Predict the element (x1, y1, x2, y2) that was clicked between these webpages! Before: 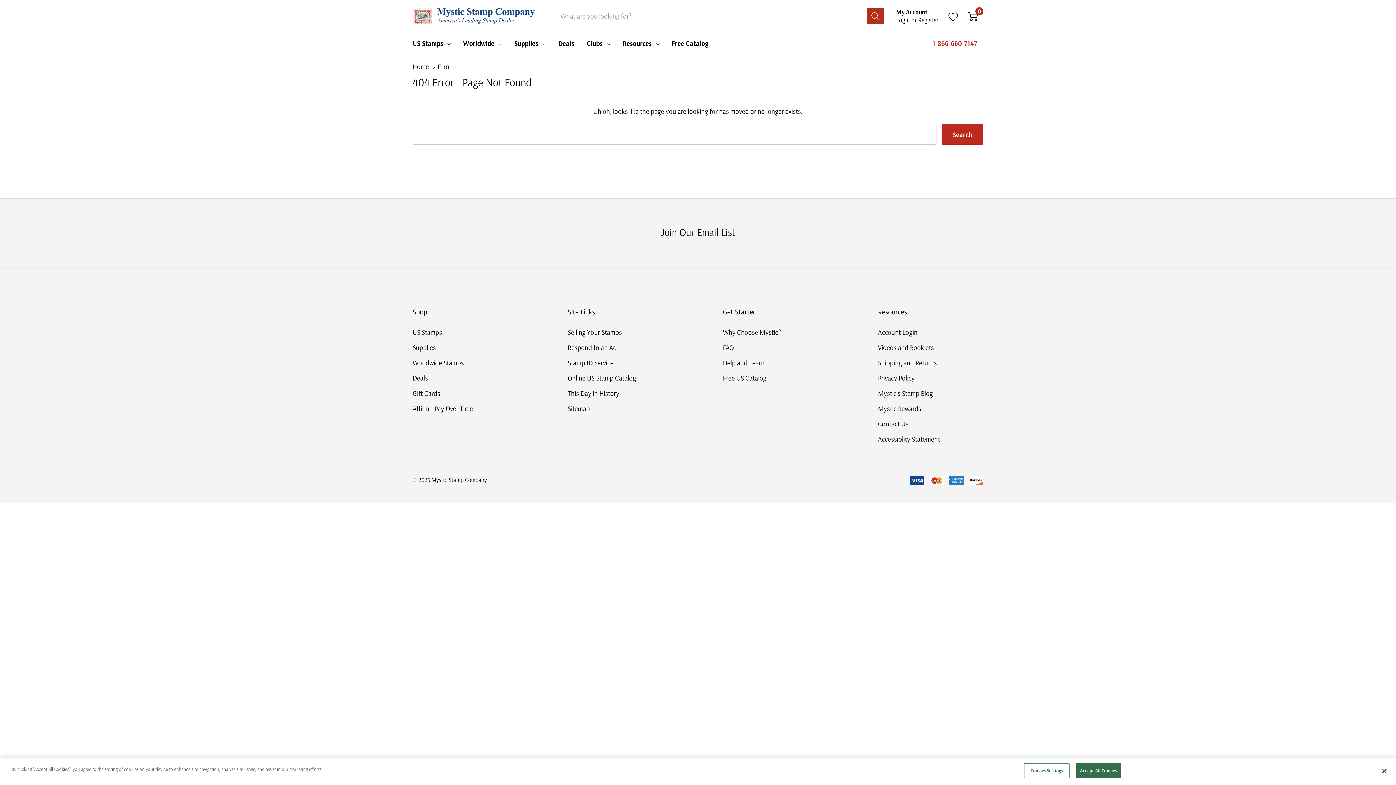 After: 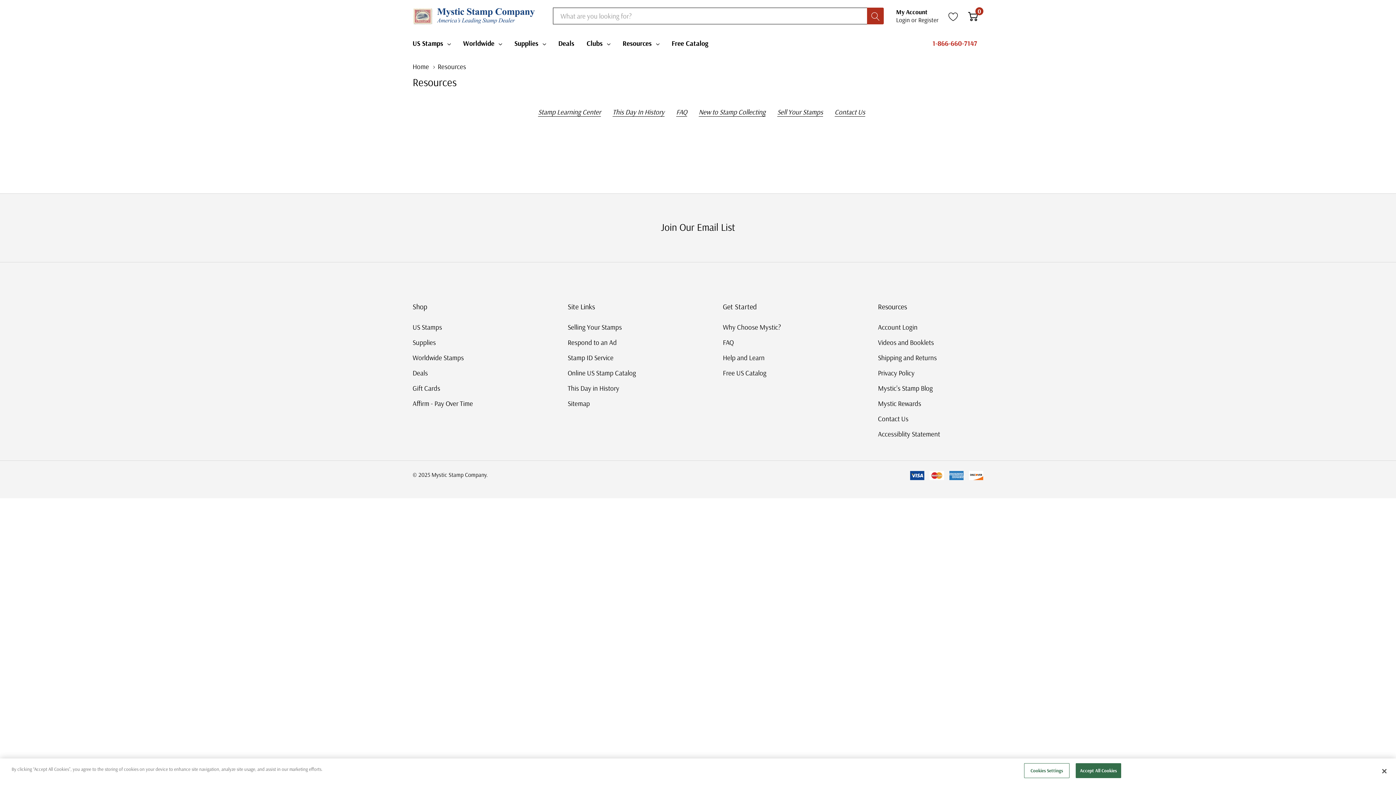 Action: label: Resources bbox: (622, 37, 651, 49)